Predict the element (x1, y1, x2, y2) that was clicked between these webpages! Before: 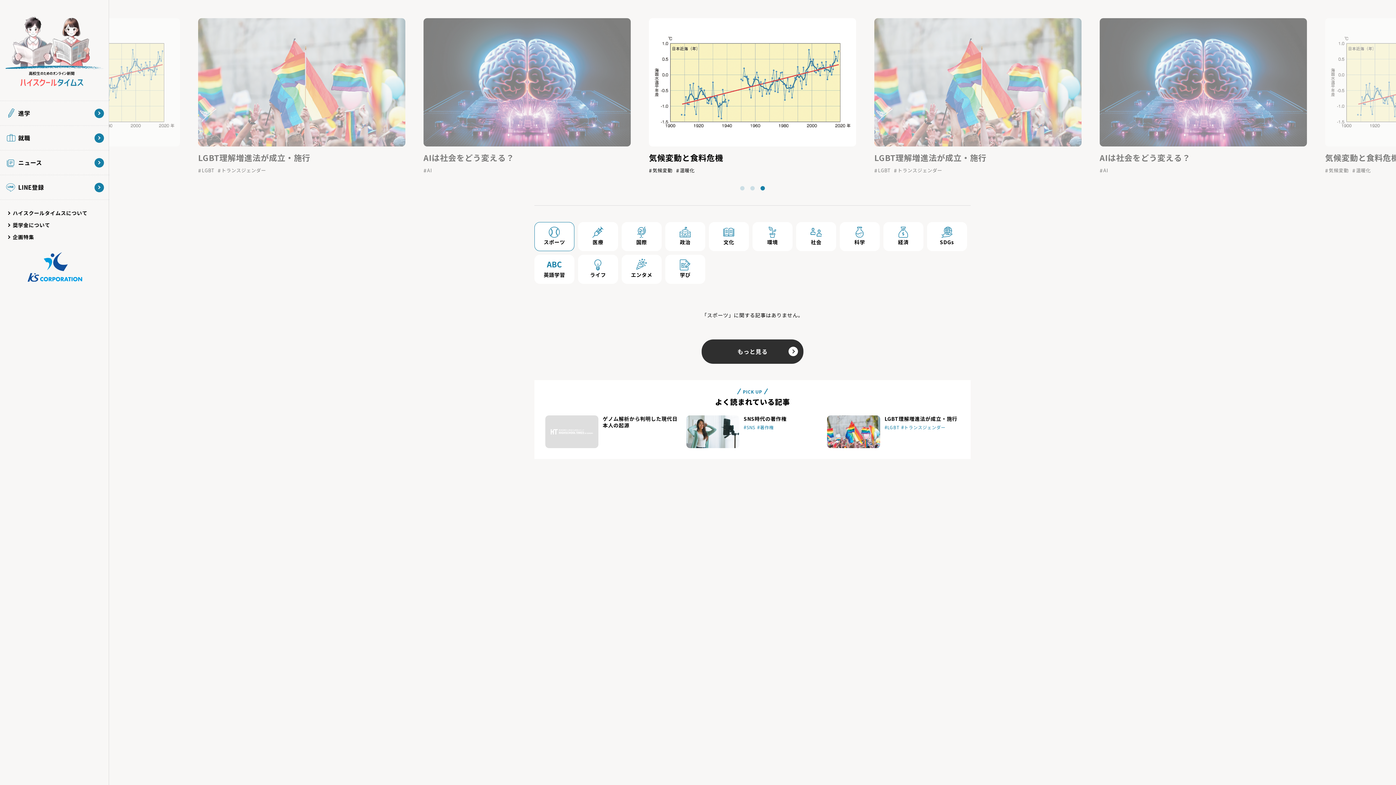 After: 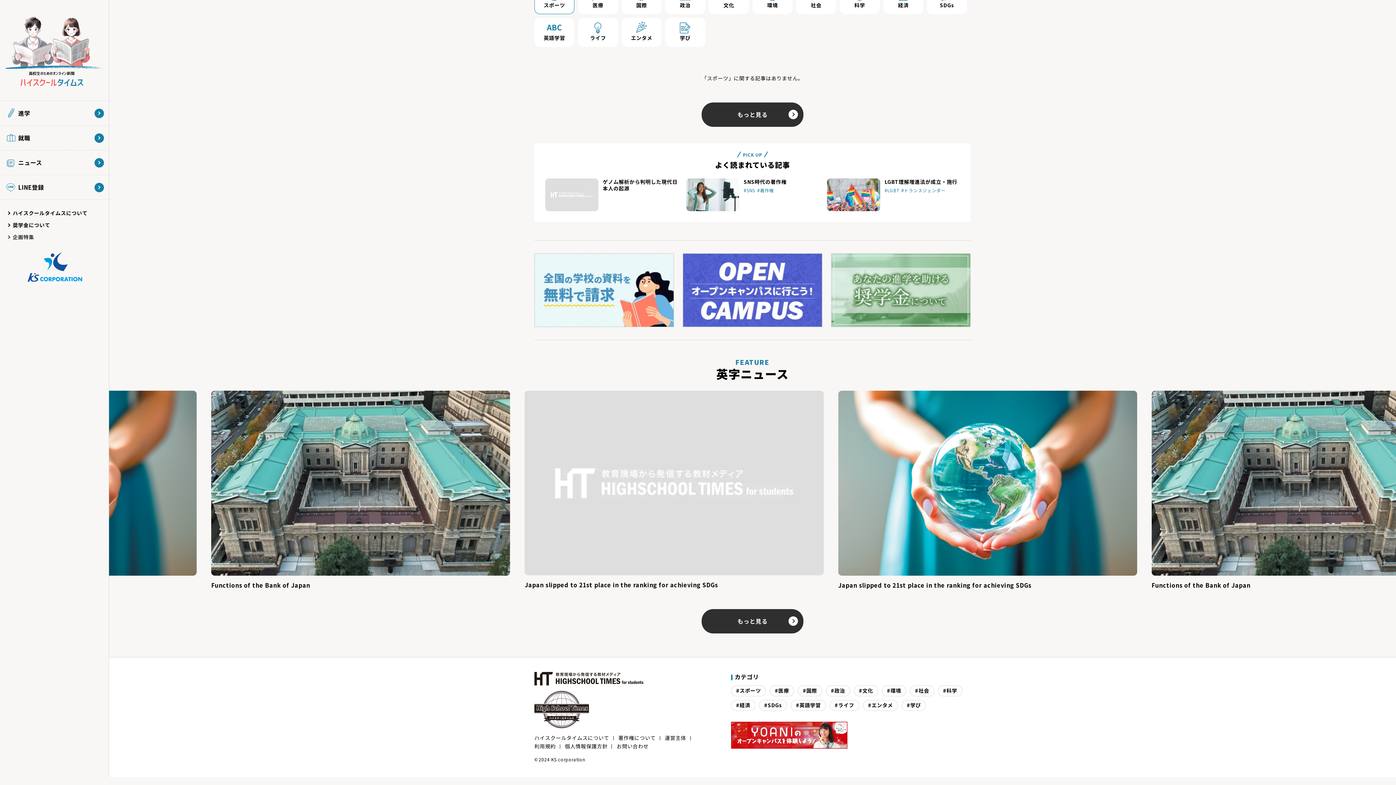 Action: label: 企画特集 bbox: (7, 233, 102, 241)